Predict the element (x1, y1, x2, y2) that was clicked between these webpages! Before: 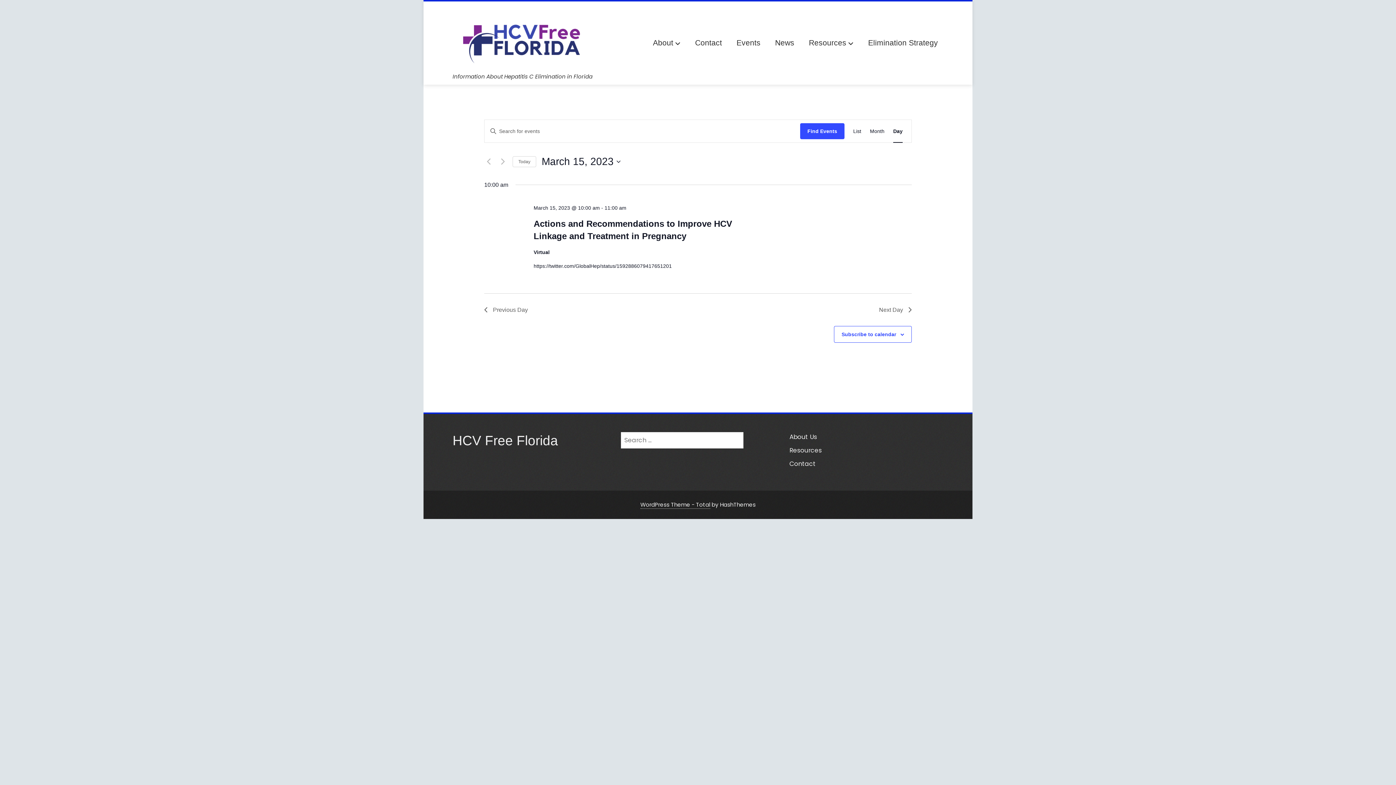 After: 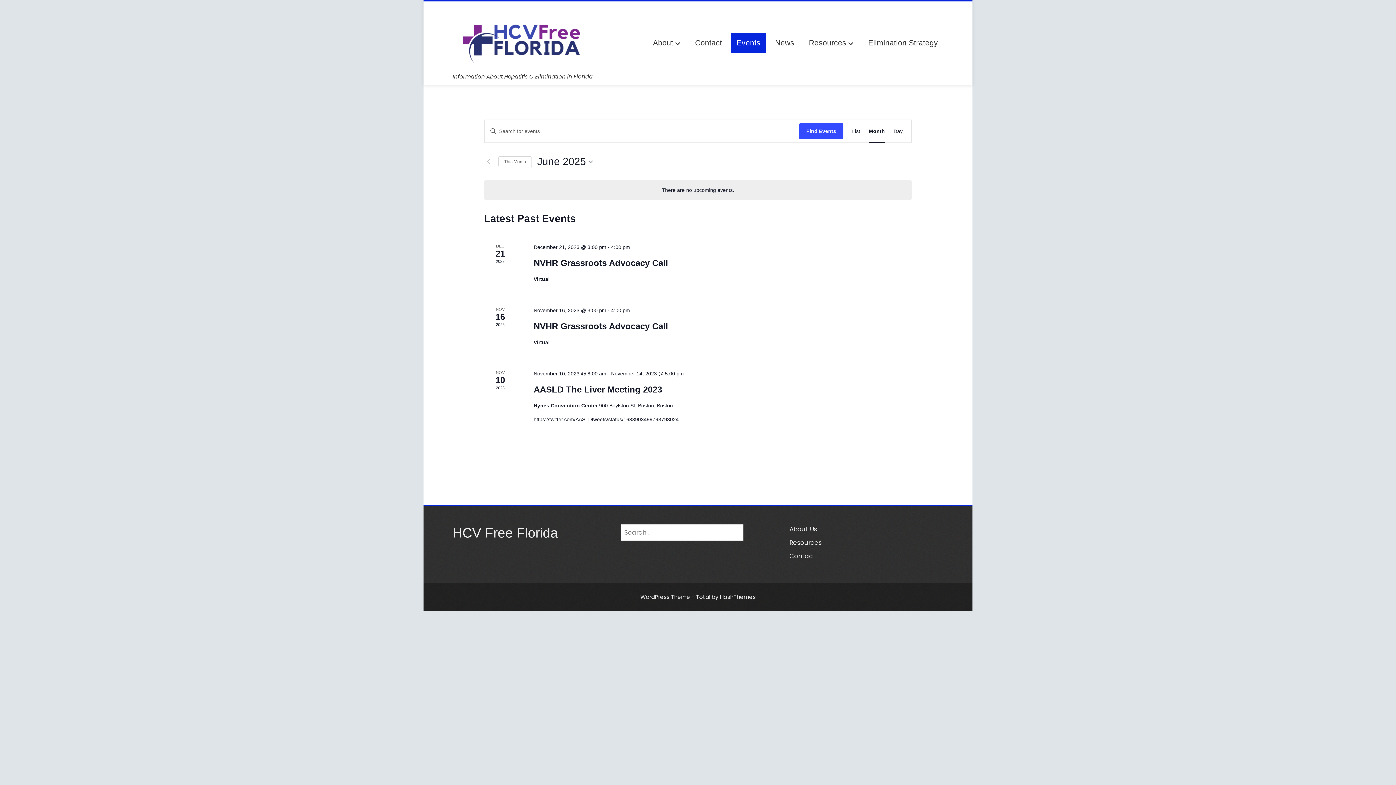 Action: label: Events bbox: (731, 33, 766, 52)